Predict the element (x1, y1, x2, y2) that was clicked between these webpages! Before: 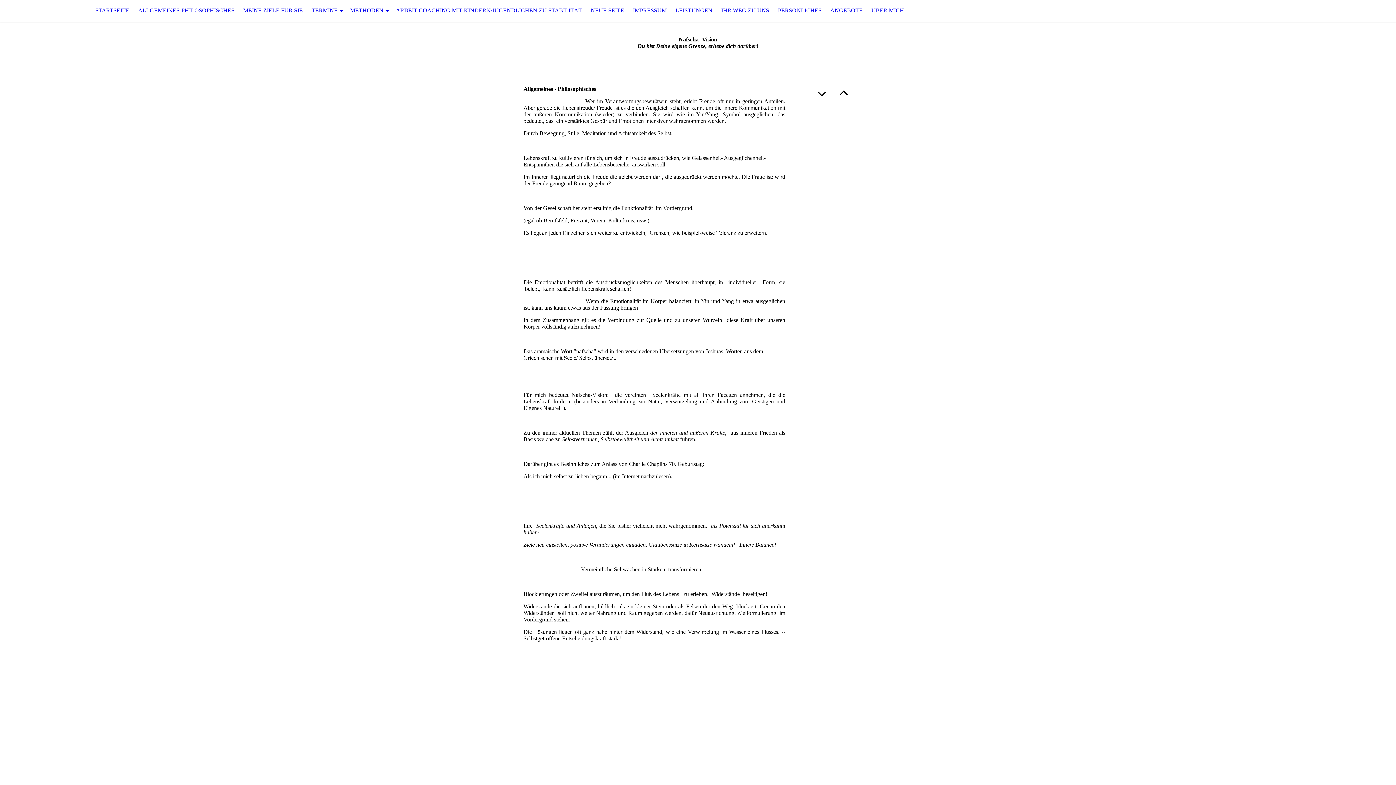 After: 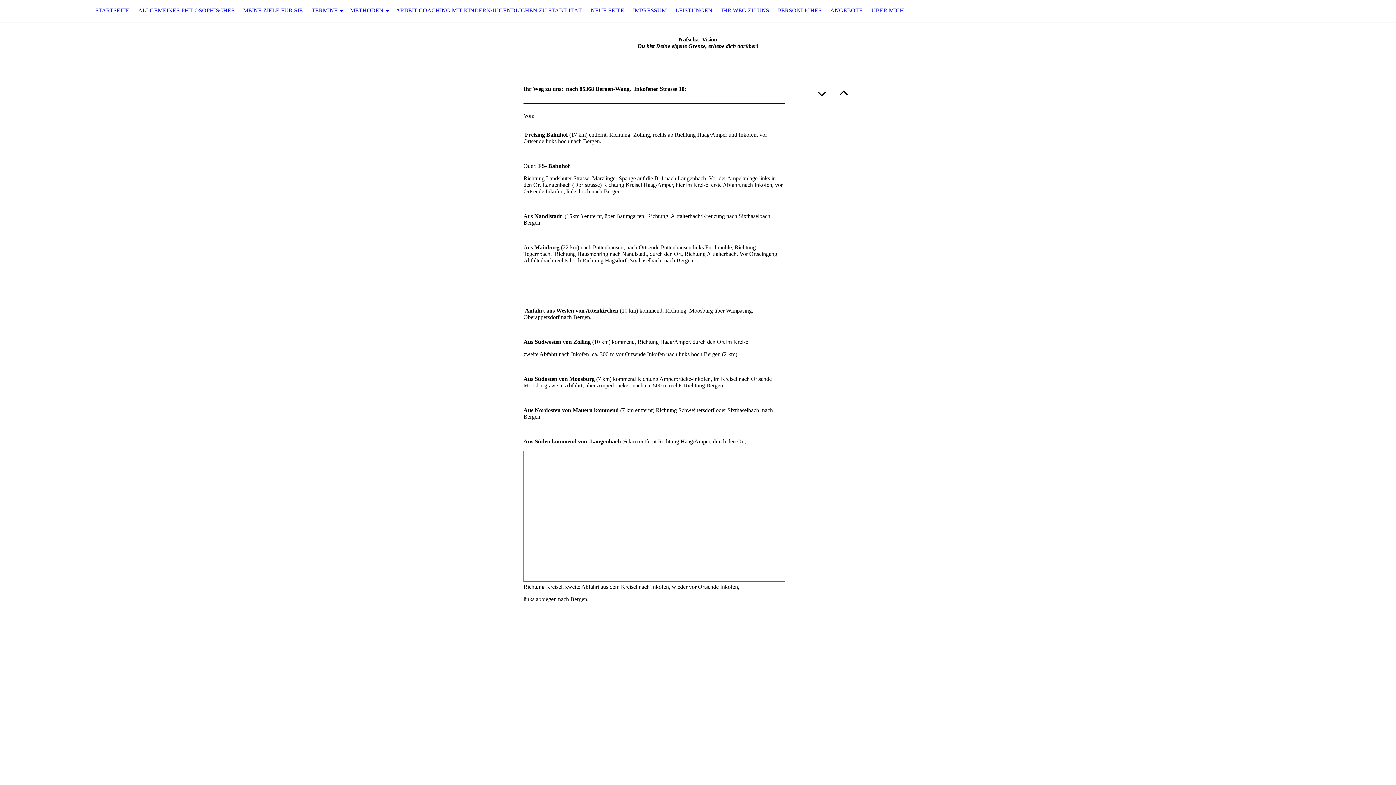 Action: label: IHR WEG ZU UNS bbox: (717, 0, 773, 21)